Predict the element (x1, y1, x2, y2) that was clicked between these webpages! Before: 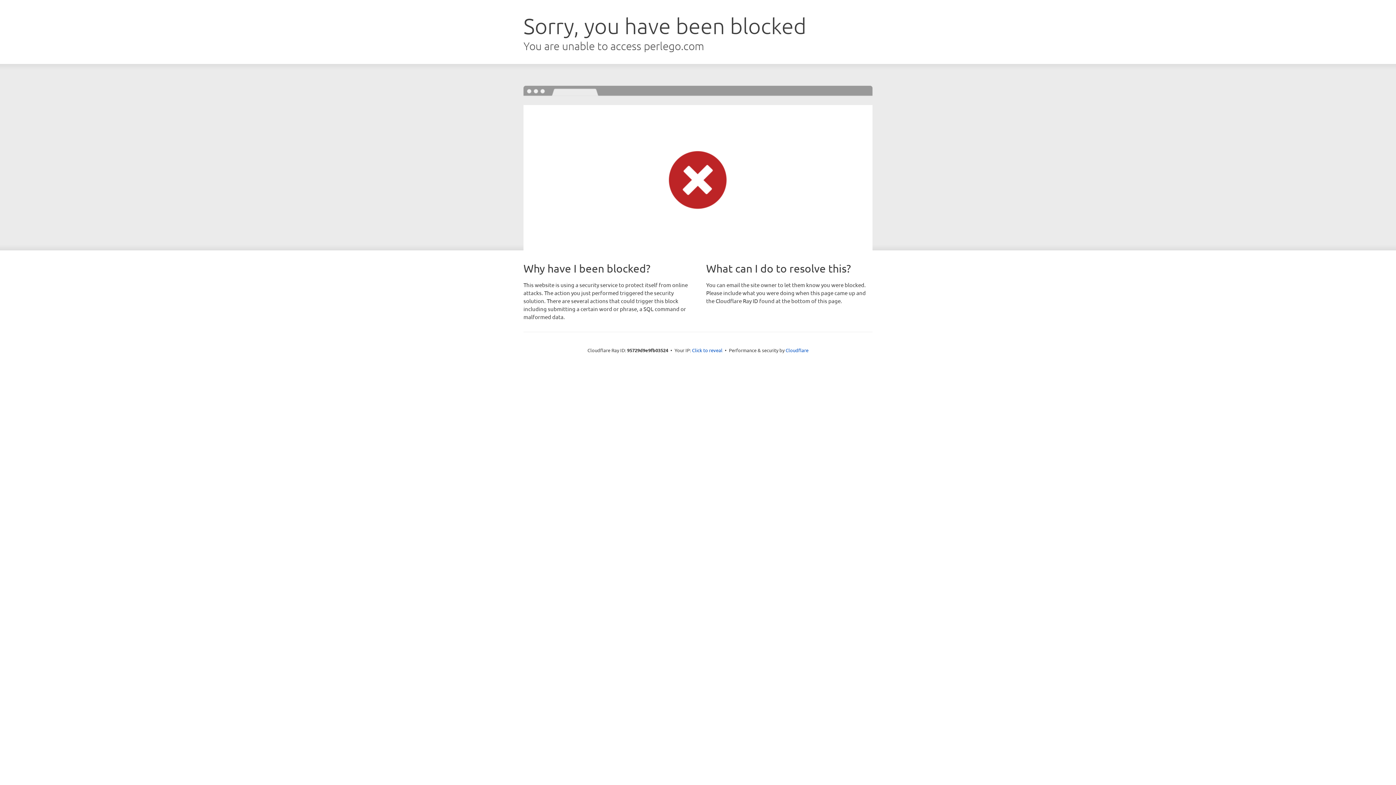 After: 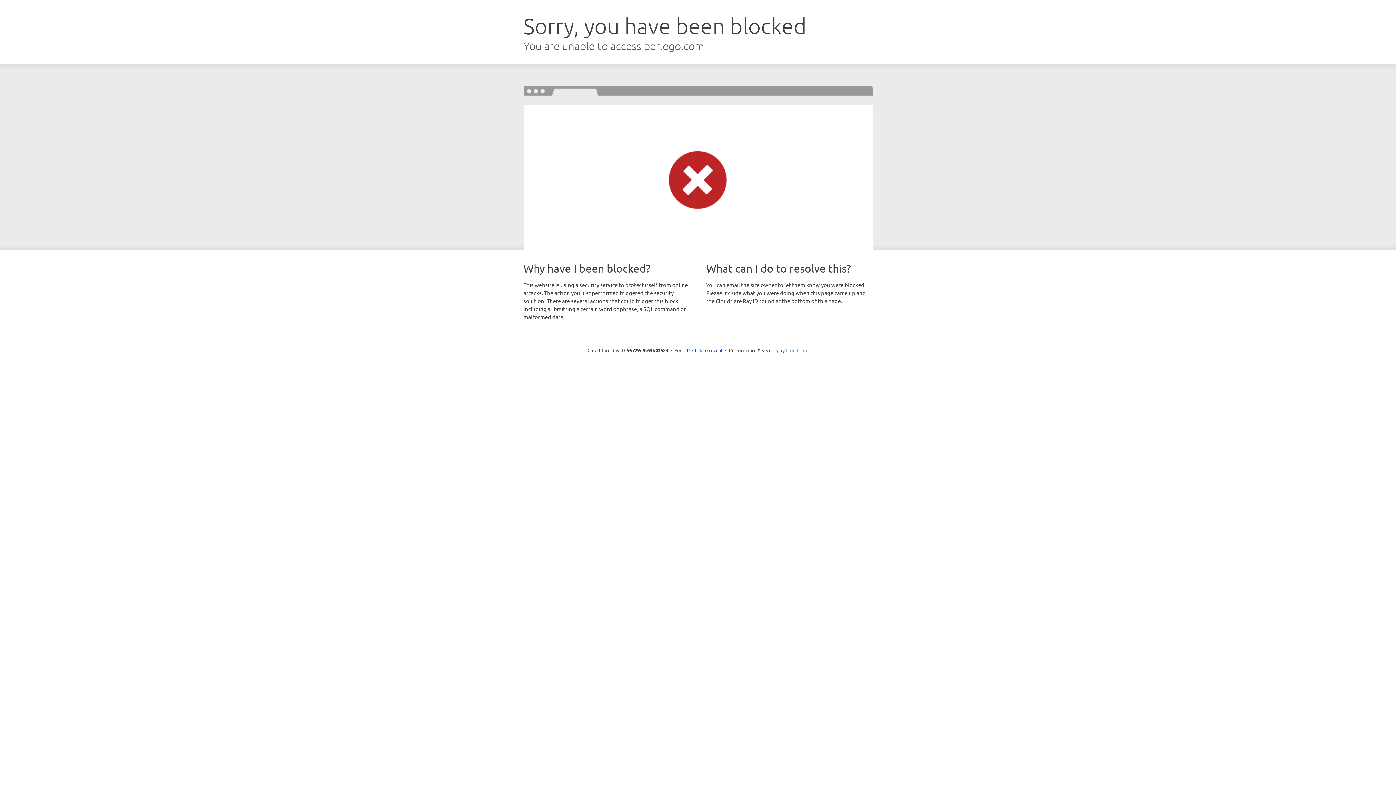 Action: bbox: (785, 347, 808, 353) label: Cloudflare